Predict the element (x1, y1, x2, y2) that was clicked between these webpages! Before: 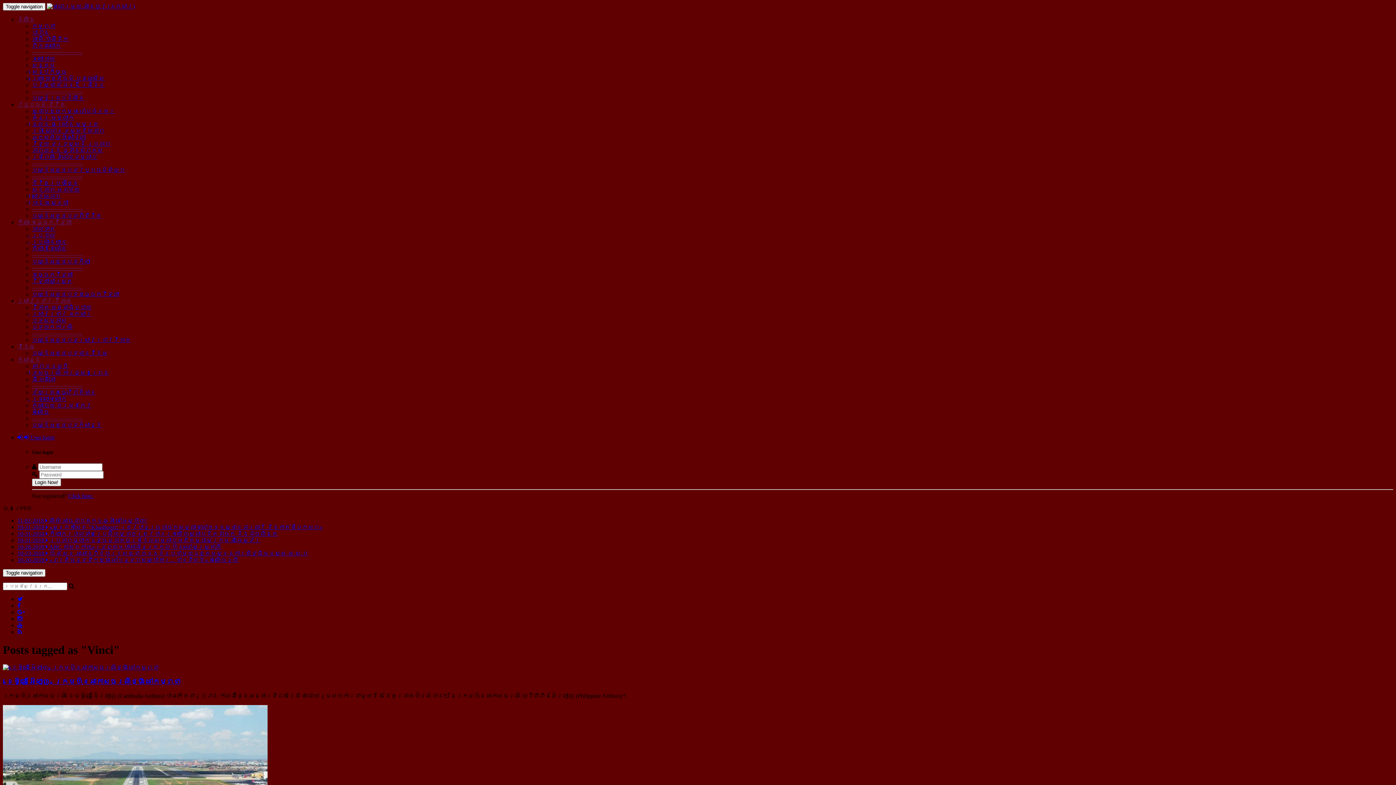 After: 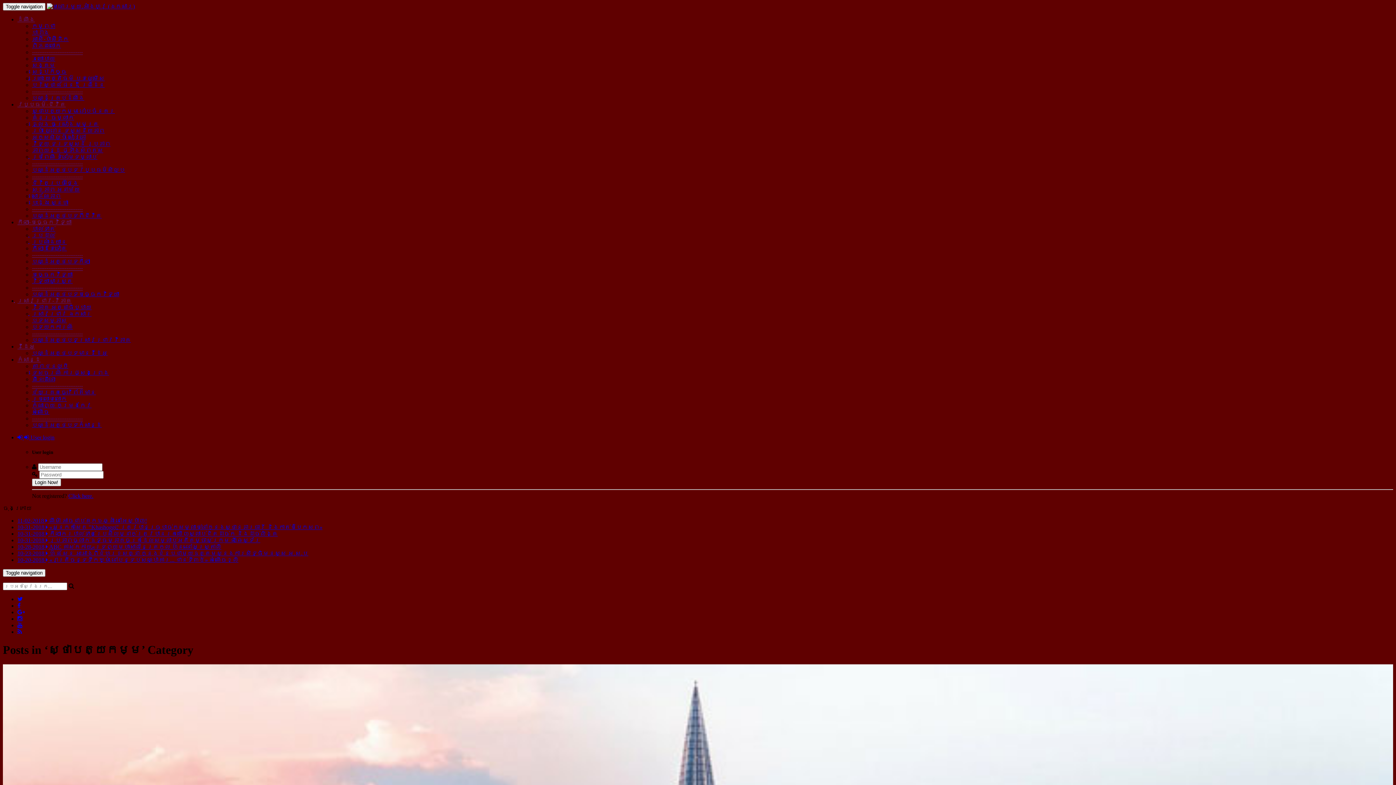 Action: bbox: (32, 108, 114, 114) label: ស្ថាបត្យកម្ម រៀបចំនគរ